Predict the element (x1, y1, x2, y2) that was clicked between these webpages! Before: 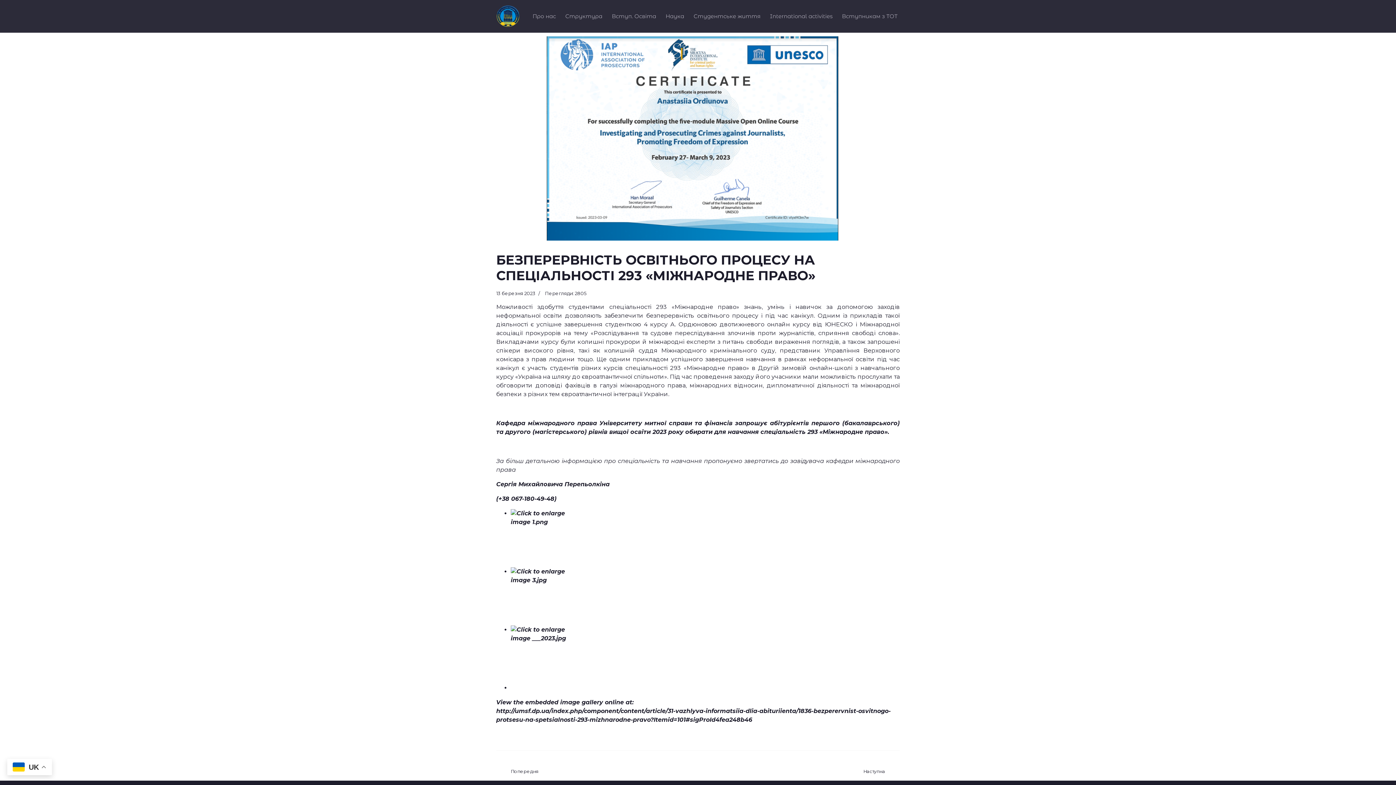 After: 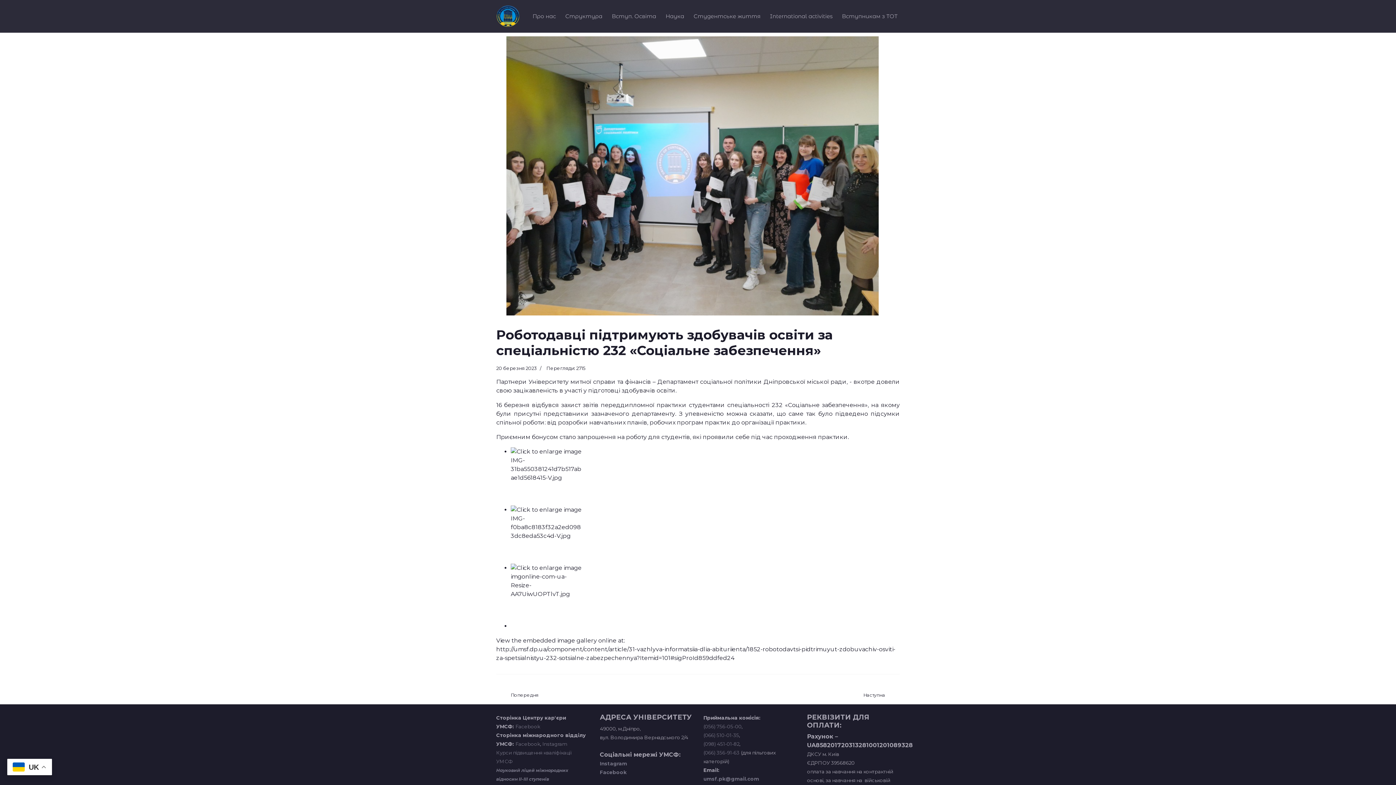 Action: label: наступна стаття: Роботодавці підтримують здобувачів освіти за спеціальністю 232 «Соціальне забезпечення» bbox: (849, 762, 900, 781)